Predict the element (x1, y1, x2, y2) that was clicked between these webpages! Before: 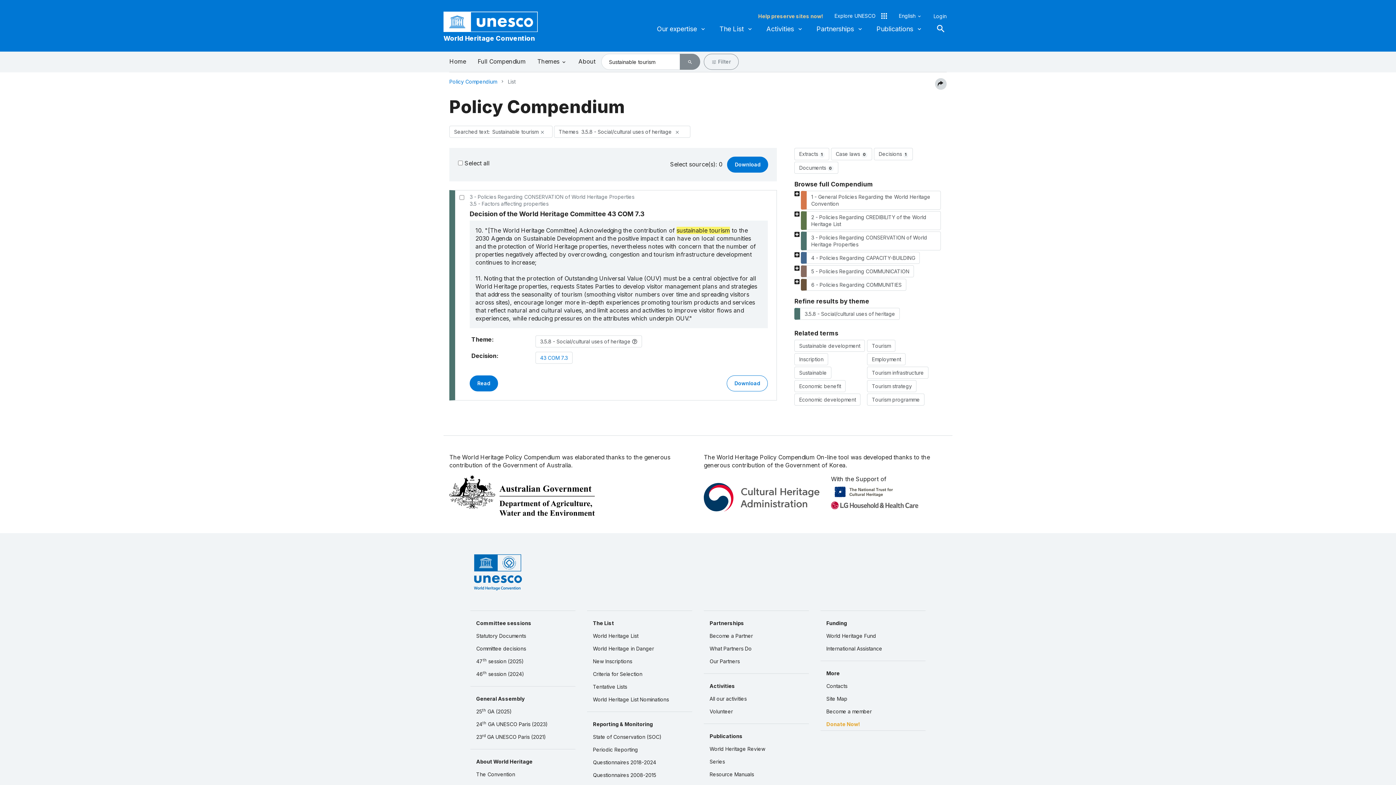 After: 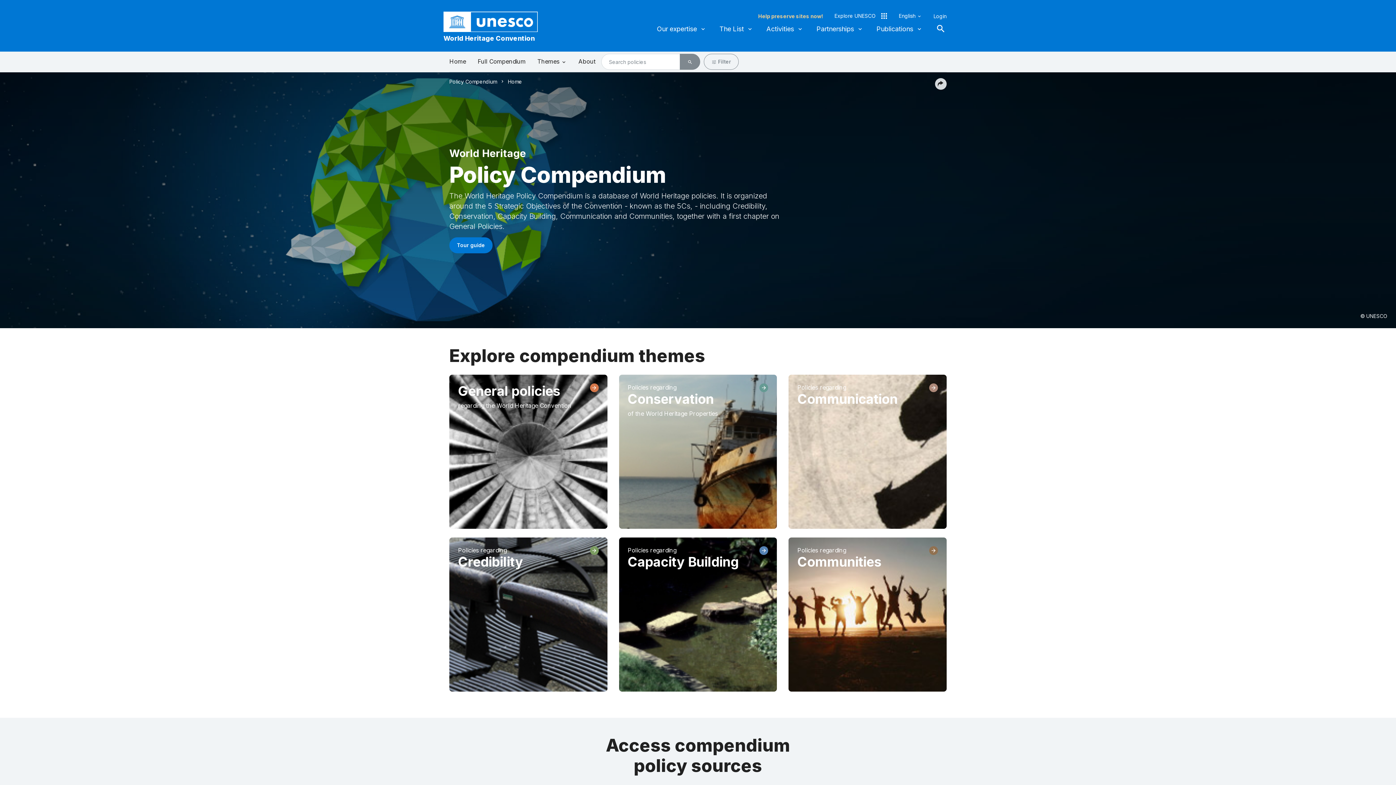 Action: label: Policy Compendium bbox: (449, 78, 497, 85)